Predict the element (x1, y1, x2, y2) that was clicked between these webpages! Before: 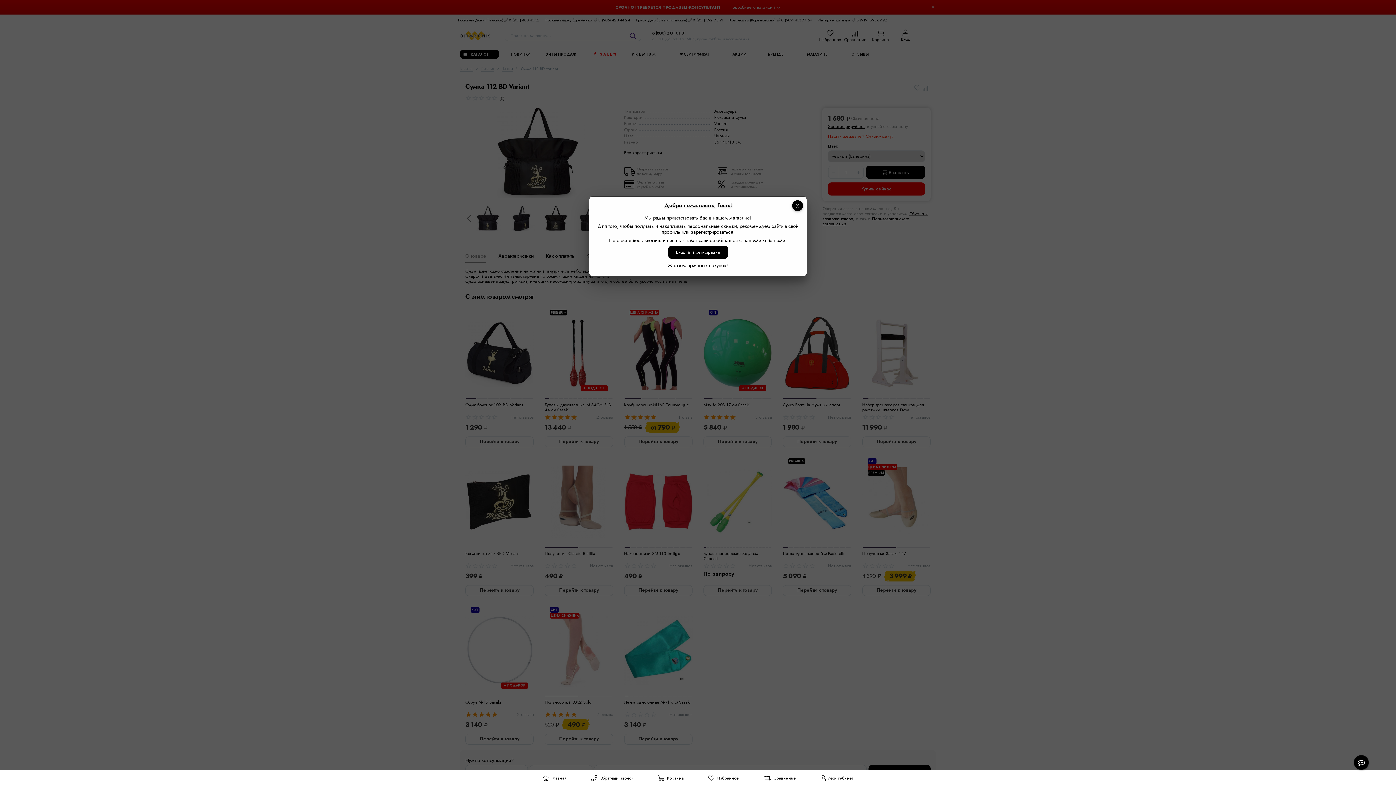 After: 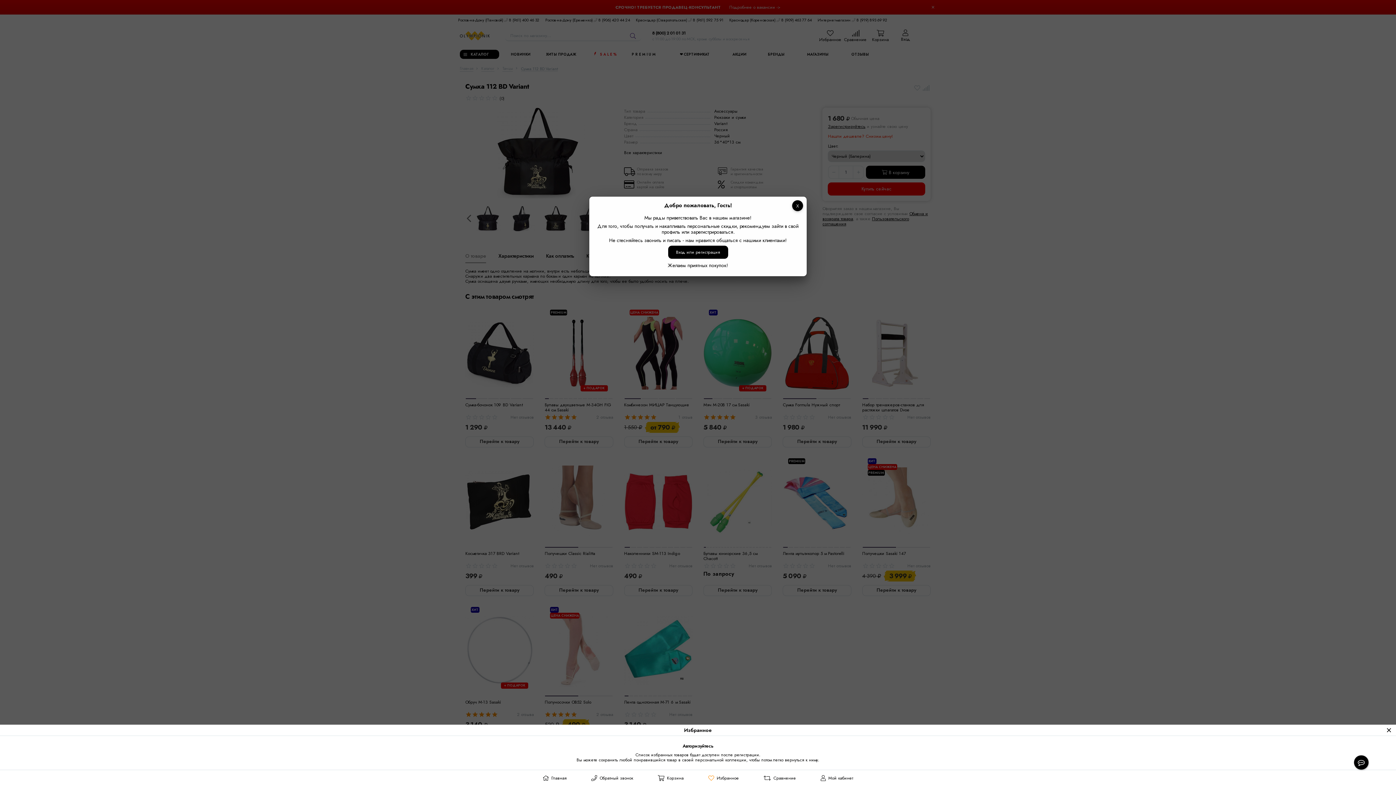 Action: label: Избранное bbox: (708, 775, 739, 781)